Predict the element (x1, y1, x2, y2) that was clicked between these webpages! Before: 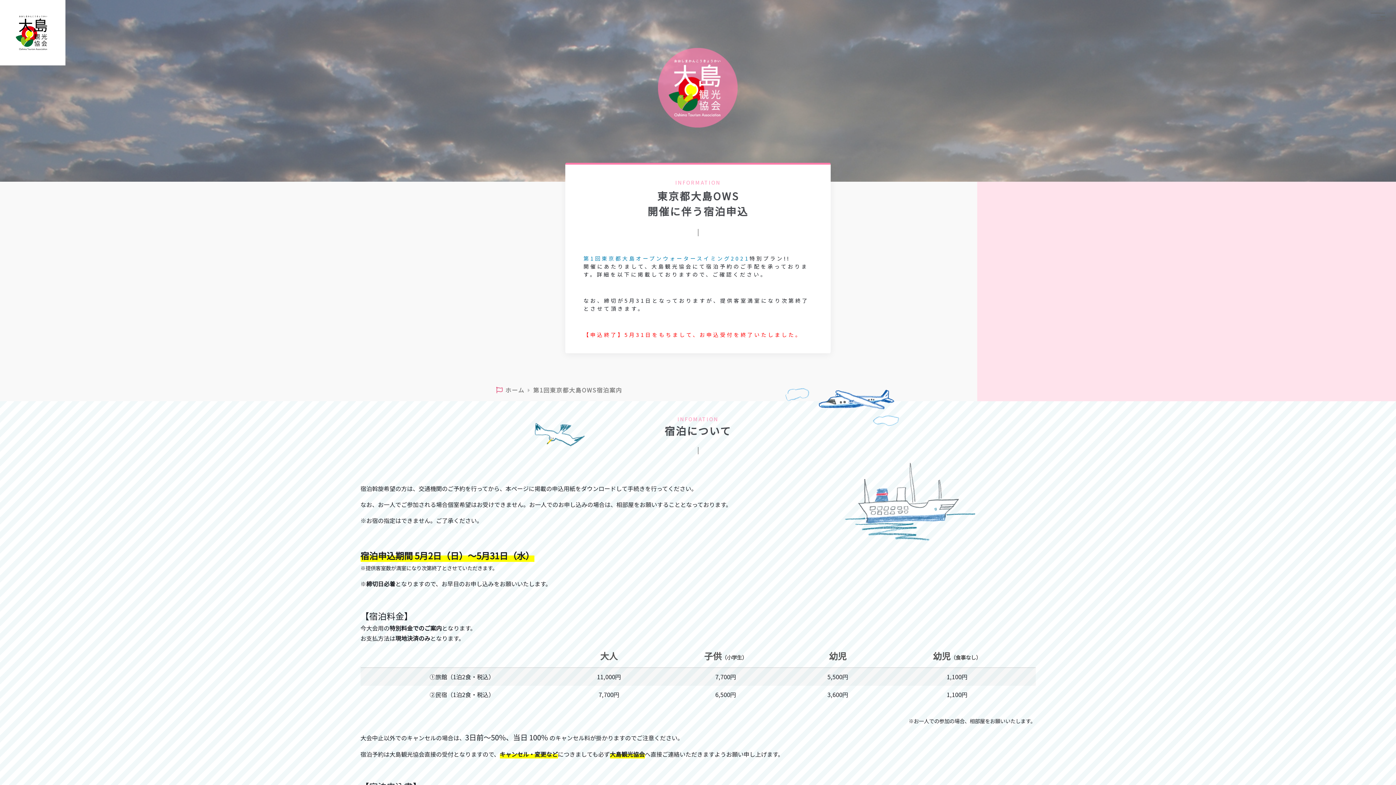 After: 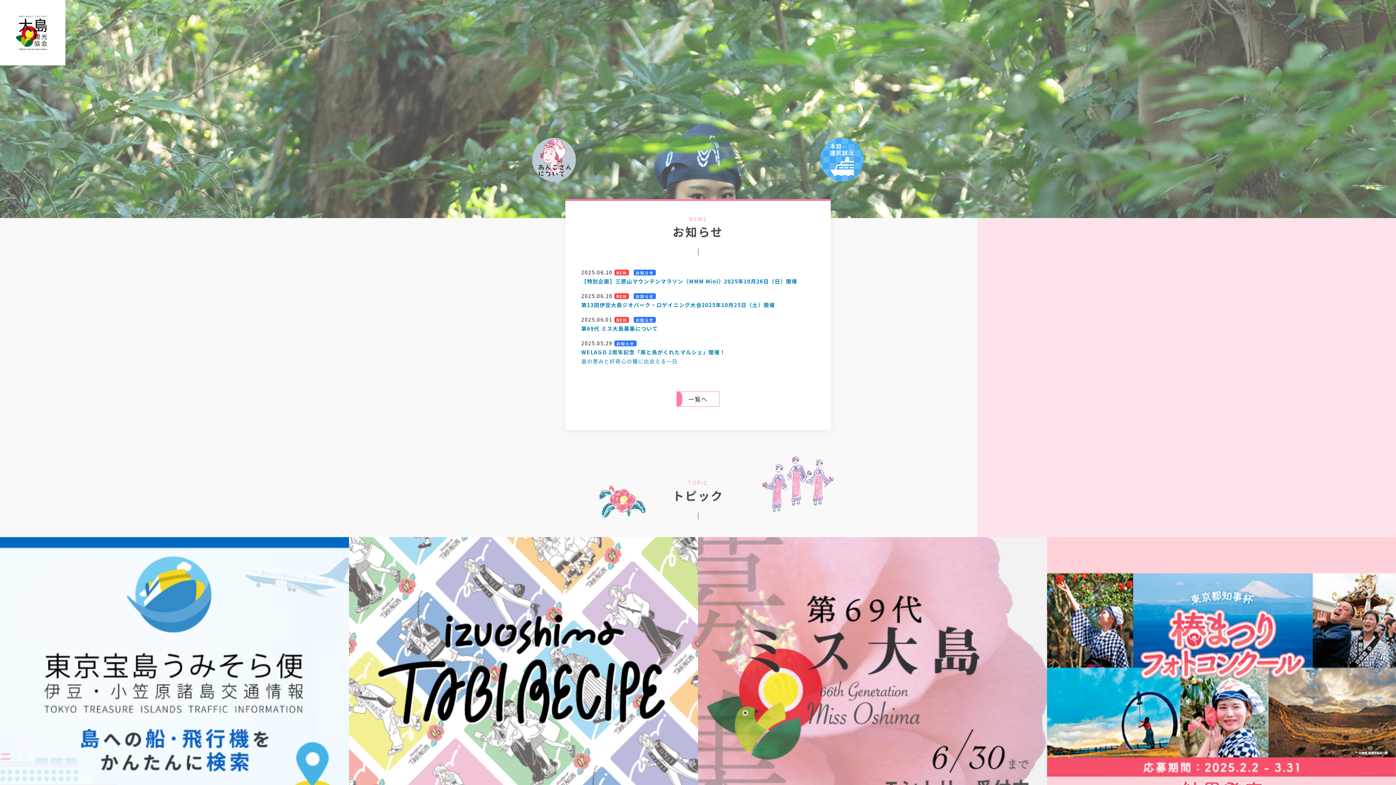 Action: bbox: (14, 27, 50, 36)